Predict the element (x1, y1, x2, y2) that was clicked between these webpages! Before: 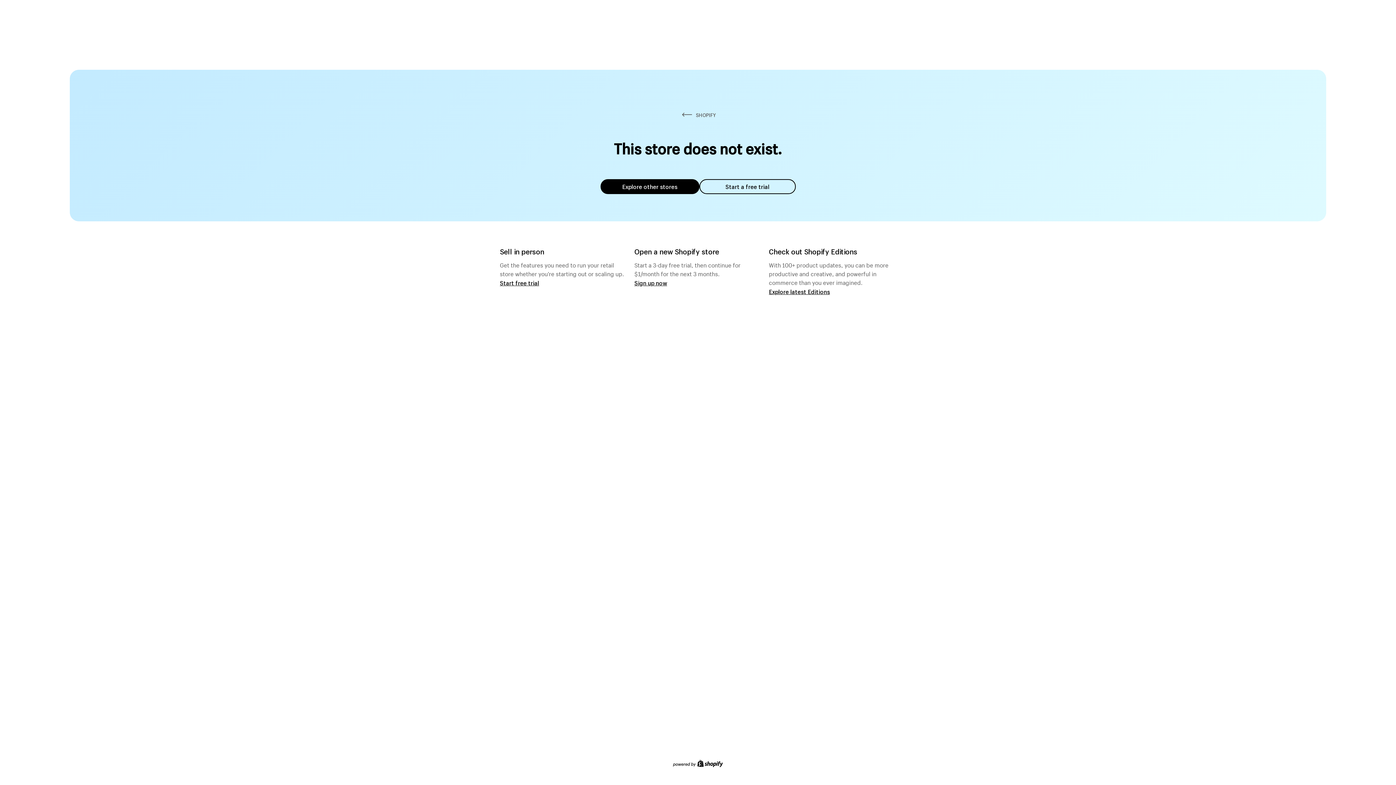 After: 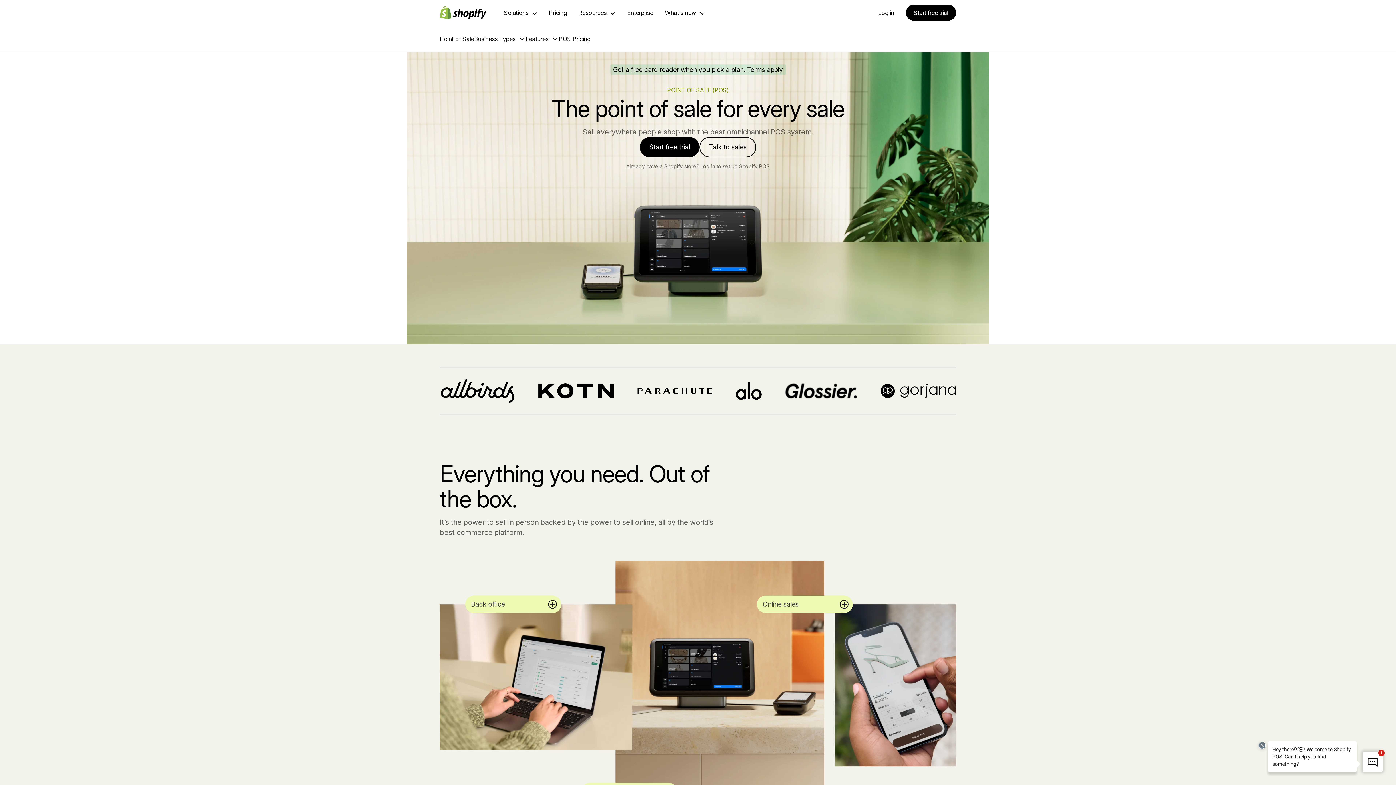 Action: bbox: (500, 279, 539, 286) label: Start free trial